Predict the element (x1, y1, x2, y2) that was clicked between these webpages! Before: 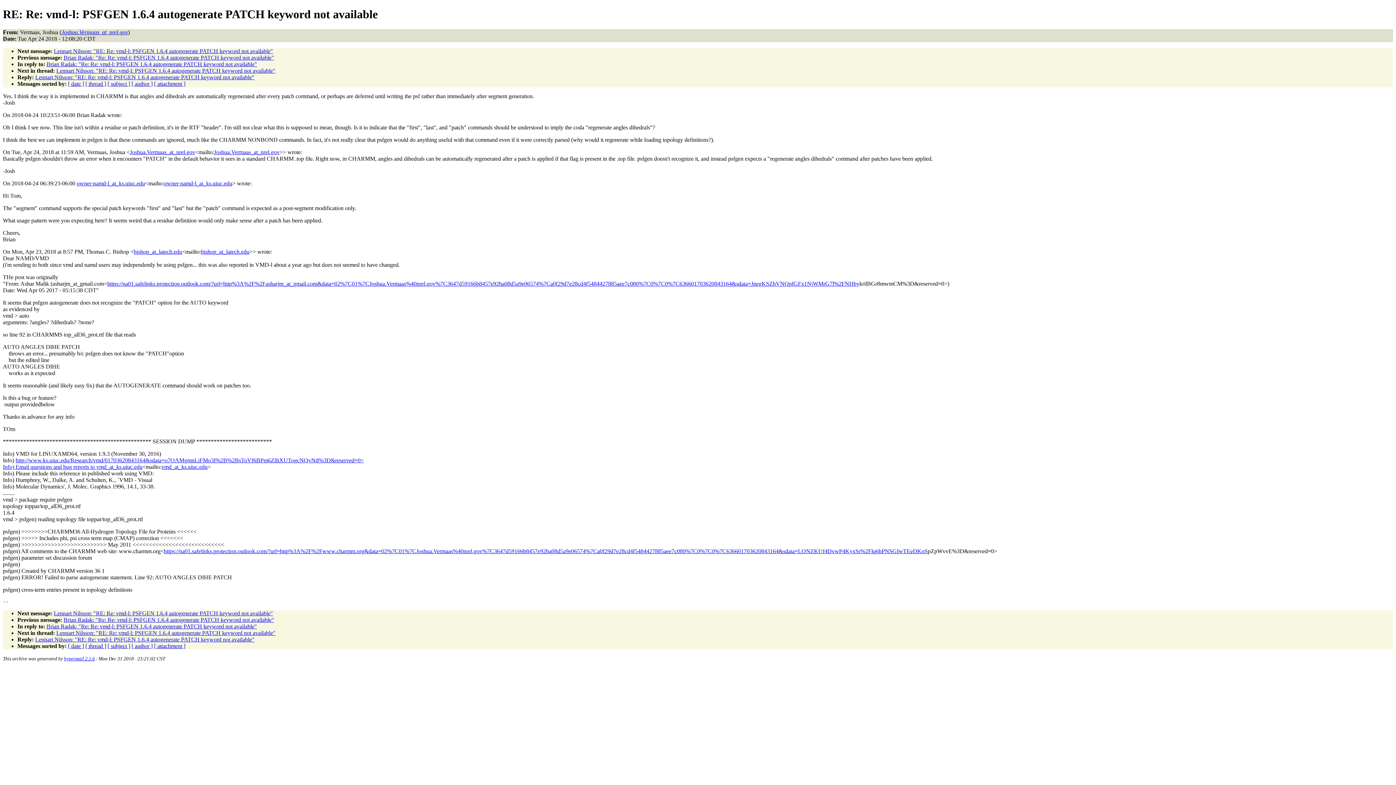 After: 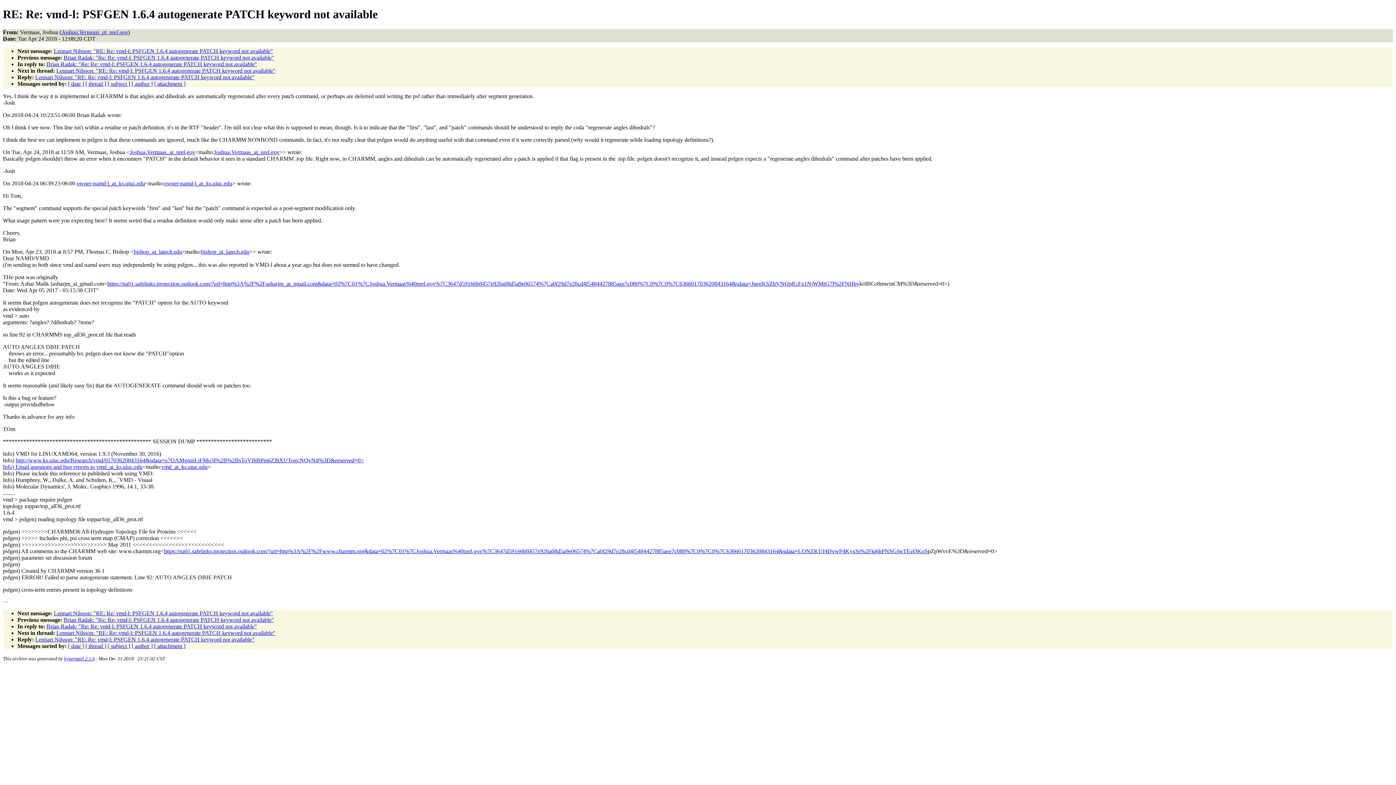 Action: label: owner-namd-l_at_ks.uiuc.edu bbox: (164, 180, 232, 186)